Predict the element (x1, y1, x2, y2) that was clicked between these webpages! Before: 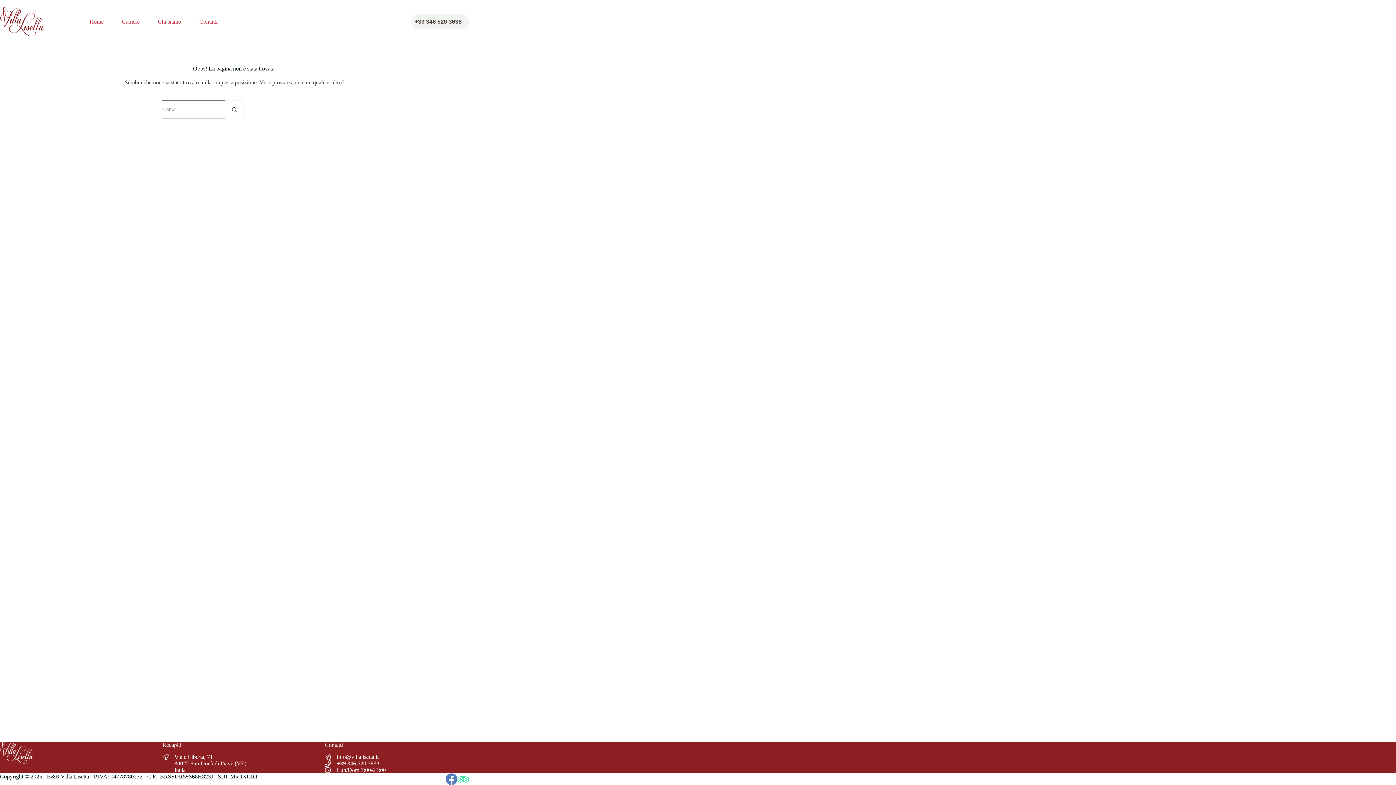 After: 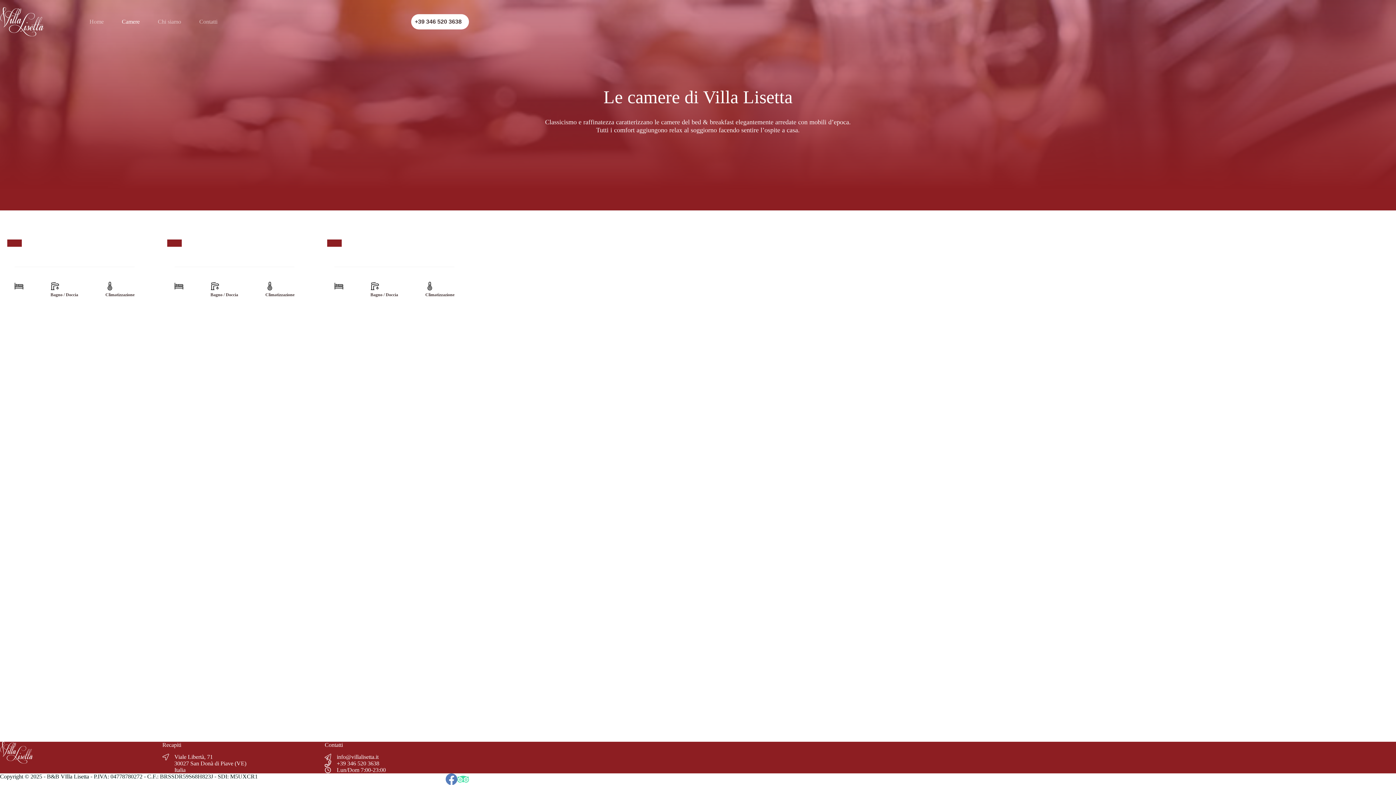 Action: label: Camere bbox: (112, 13, 148, 30)